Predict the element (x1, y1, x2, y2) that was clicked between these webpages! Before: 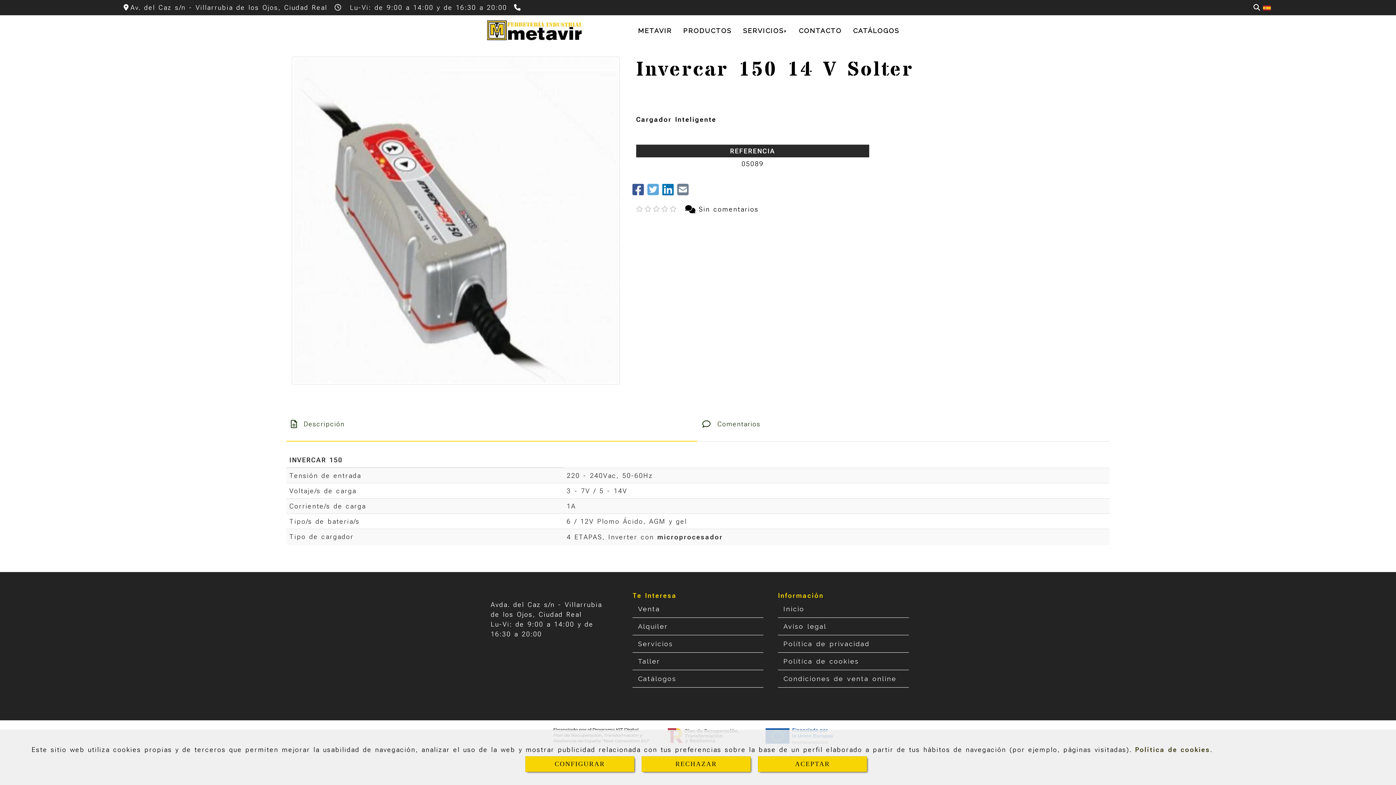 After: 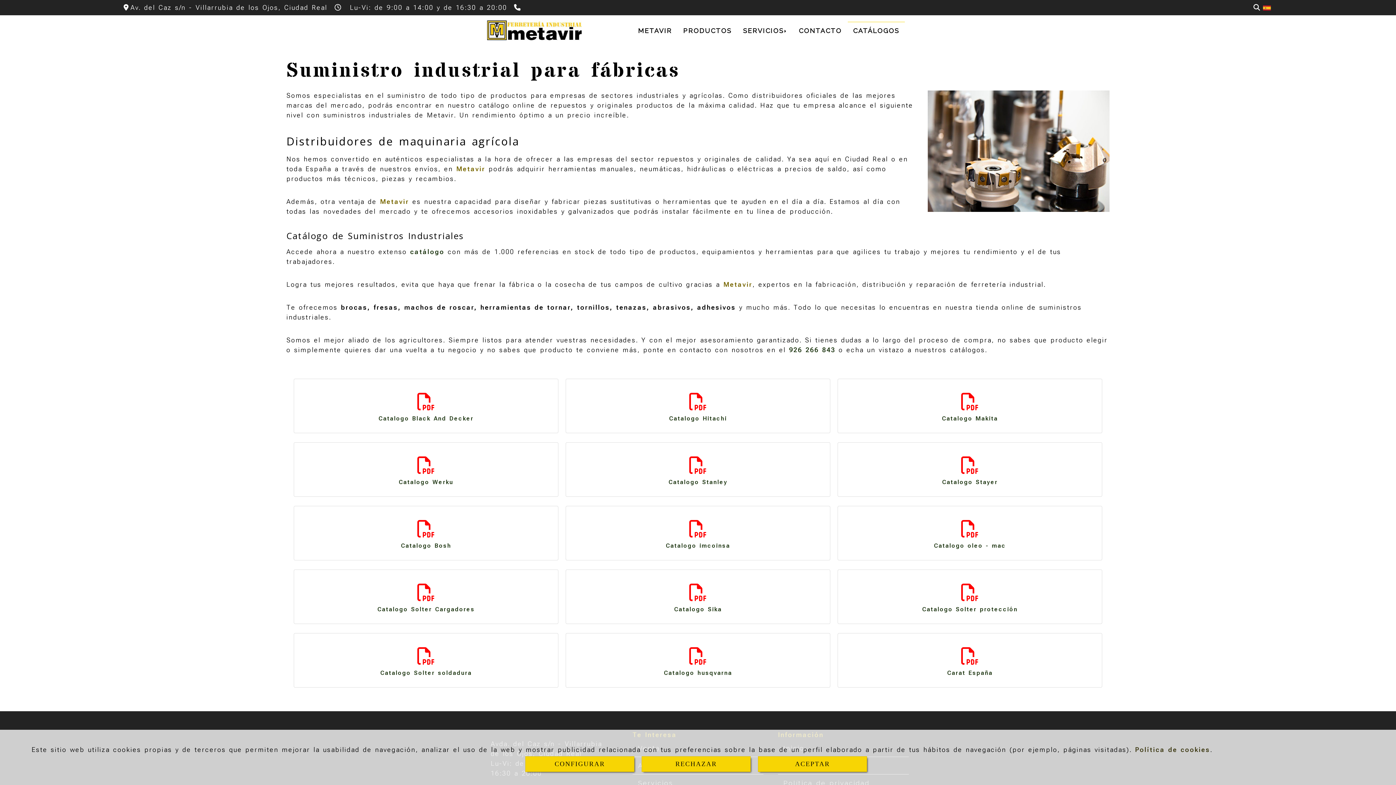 Action: bbox: (847, 22, 905, 39) label: CATÁLOGOS